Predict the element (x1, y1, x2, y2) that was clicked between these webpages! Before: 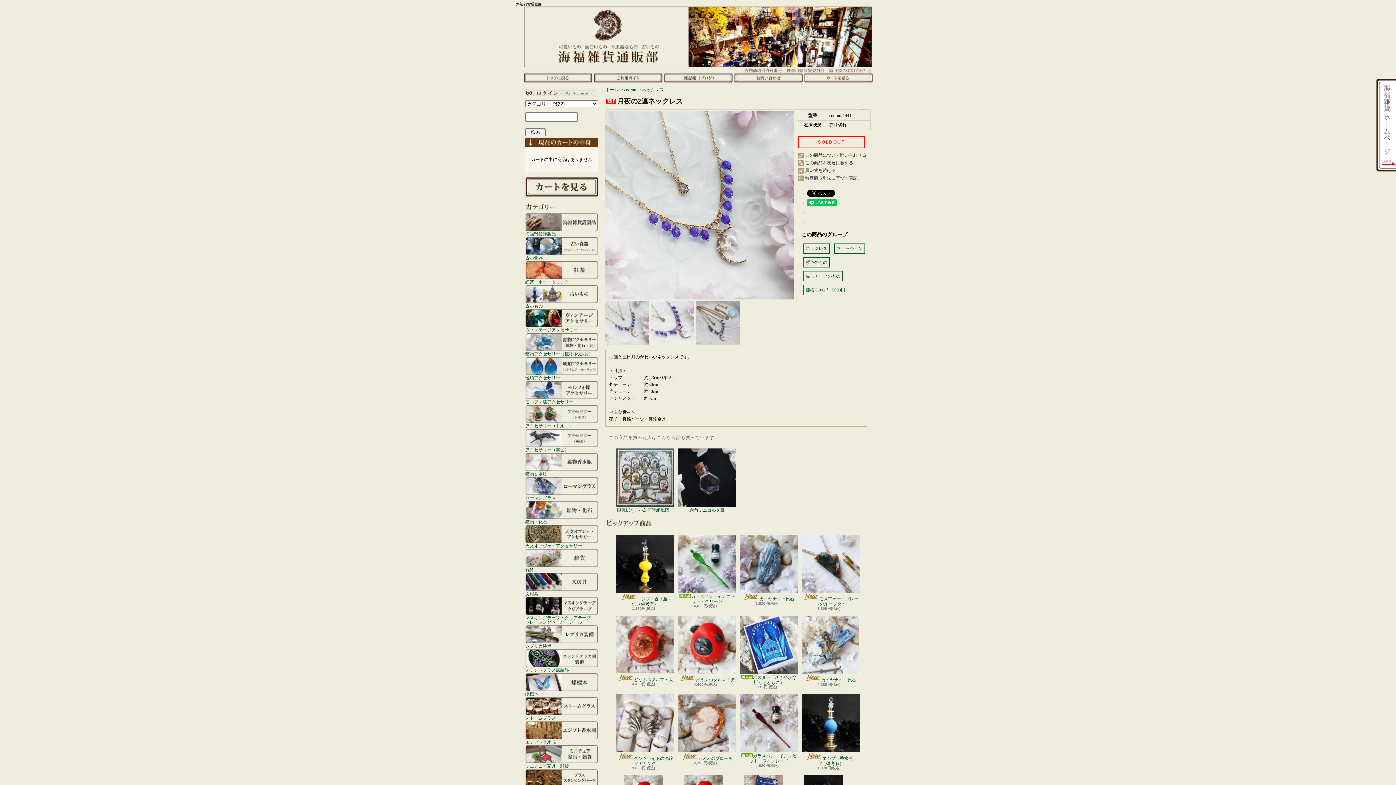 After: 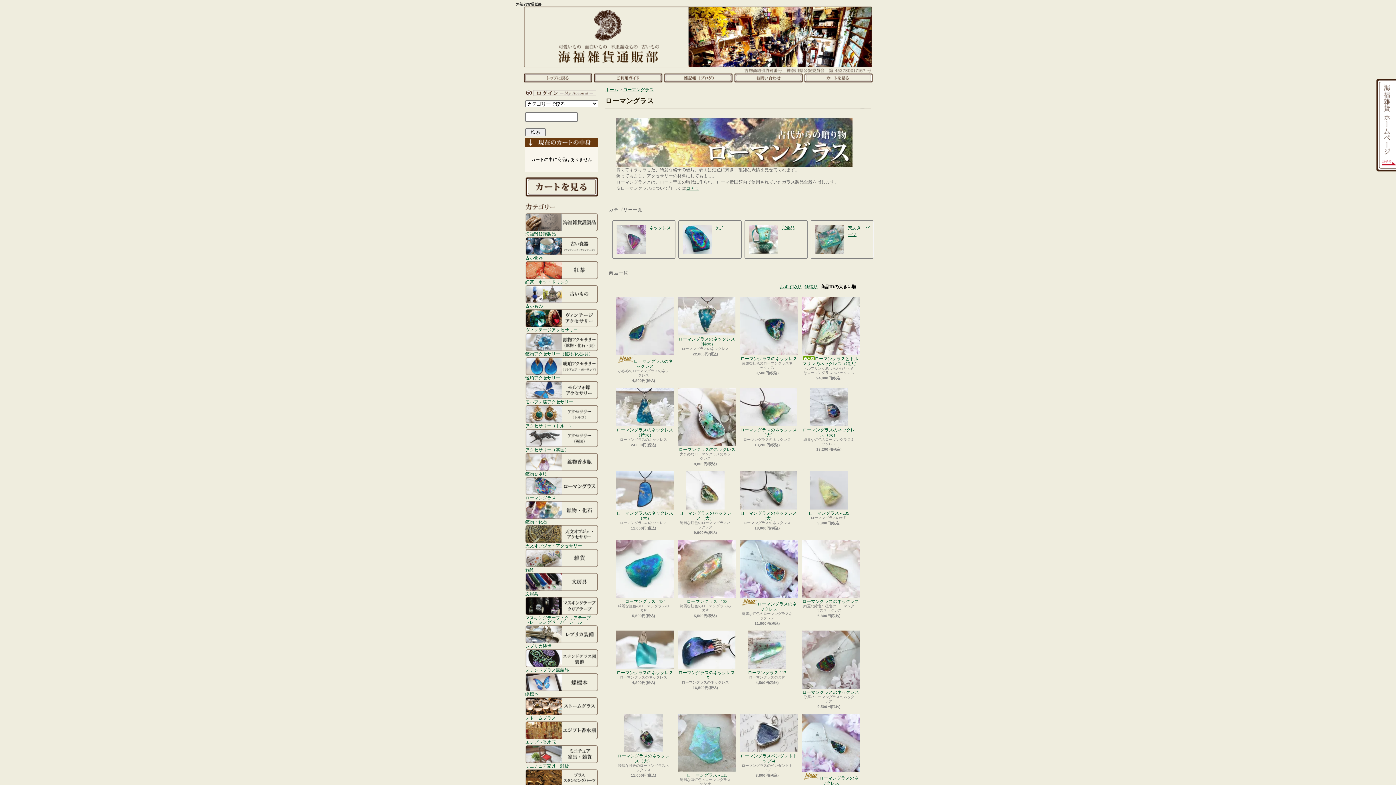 Action: label: ローマングラス bbox: (525, 477, 598, 500)